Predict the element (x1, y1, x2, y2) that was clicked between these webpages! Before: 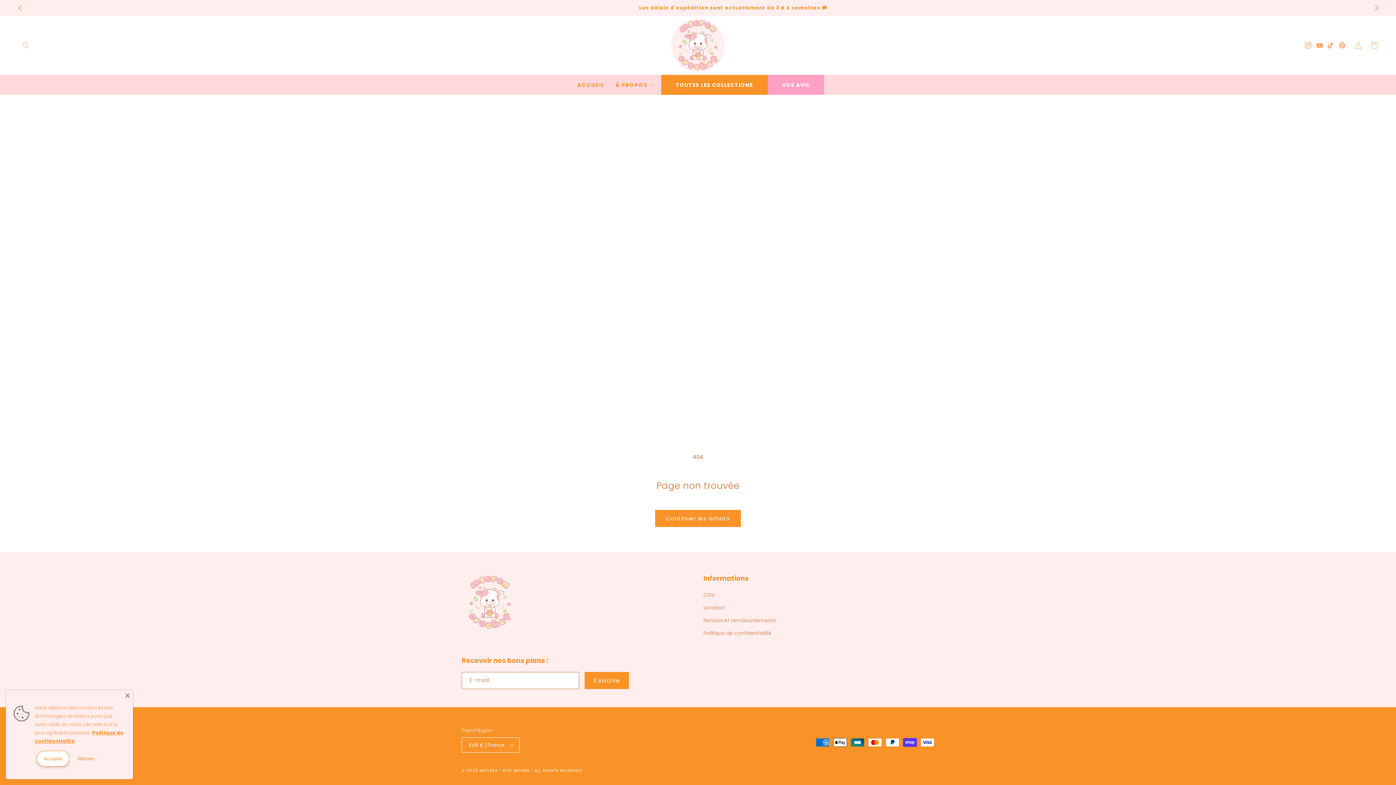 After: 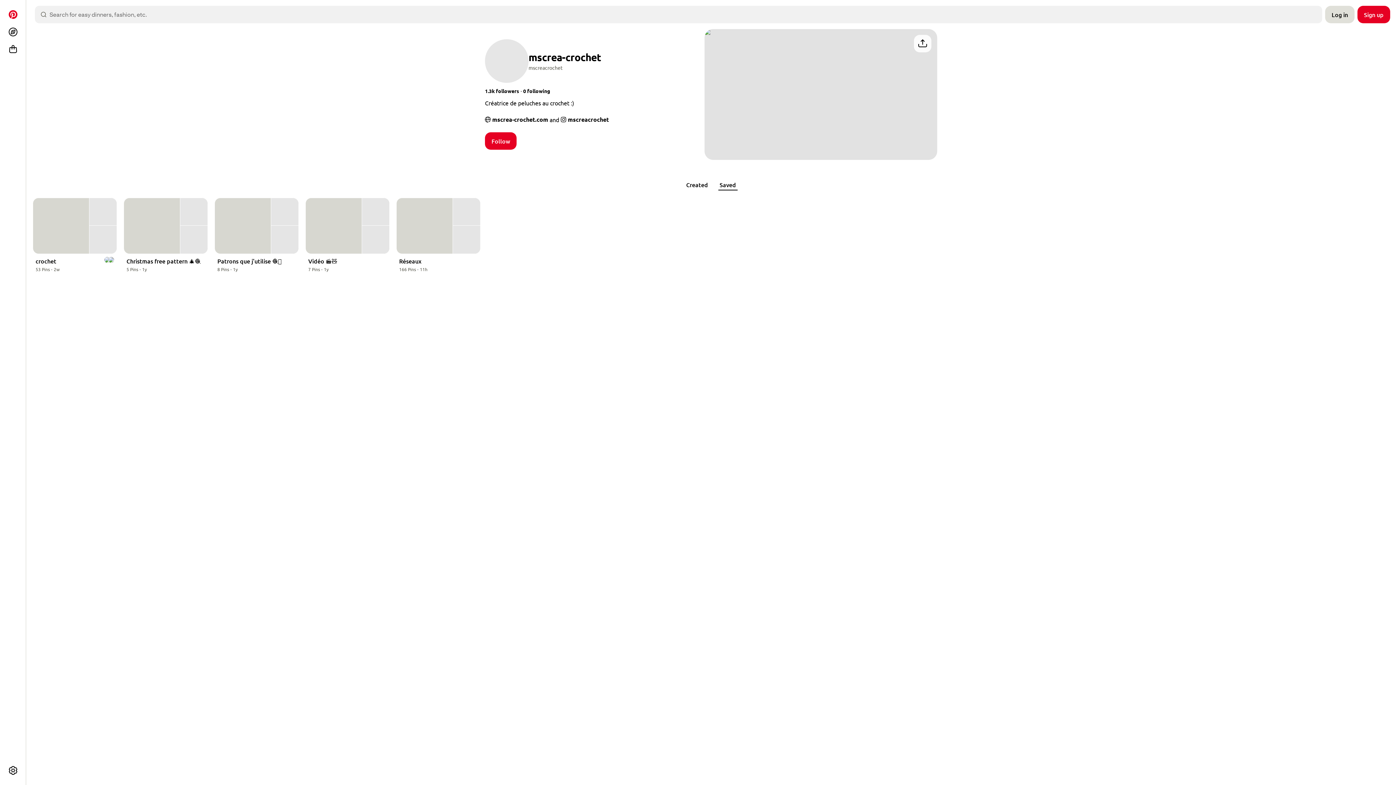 Action: label: Pinterest bbox: (1339, 37, 1350, 53)